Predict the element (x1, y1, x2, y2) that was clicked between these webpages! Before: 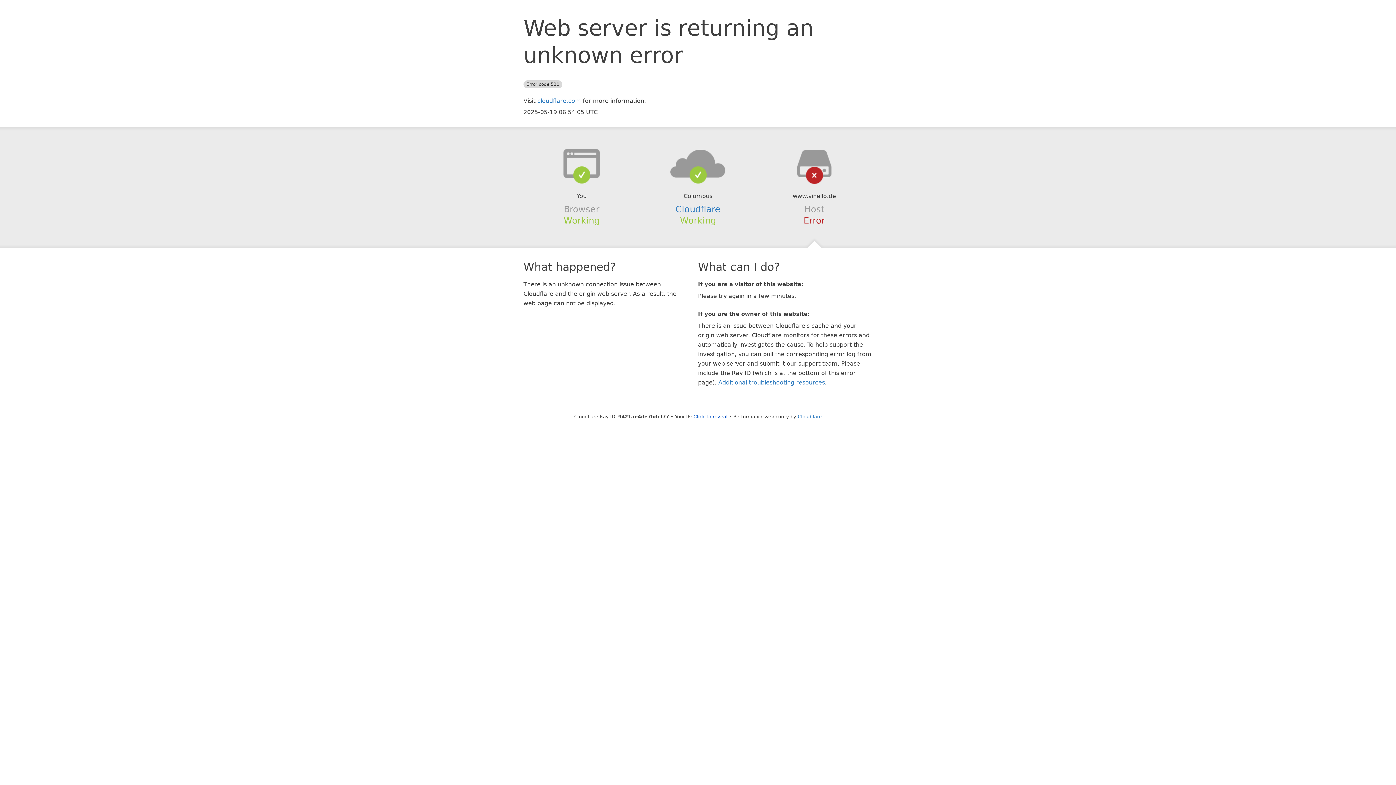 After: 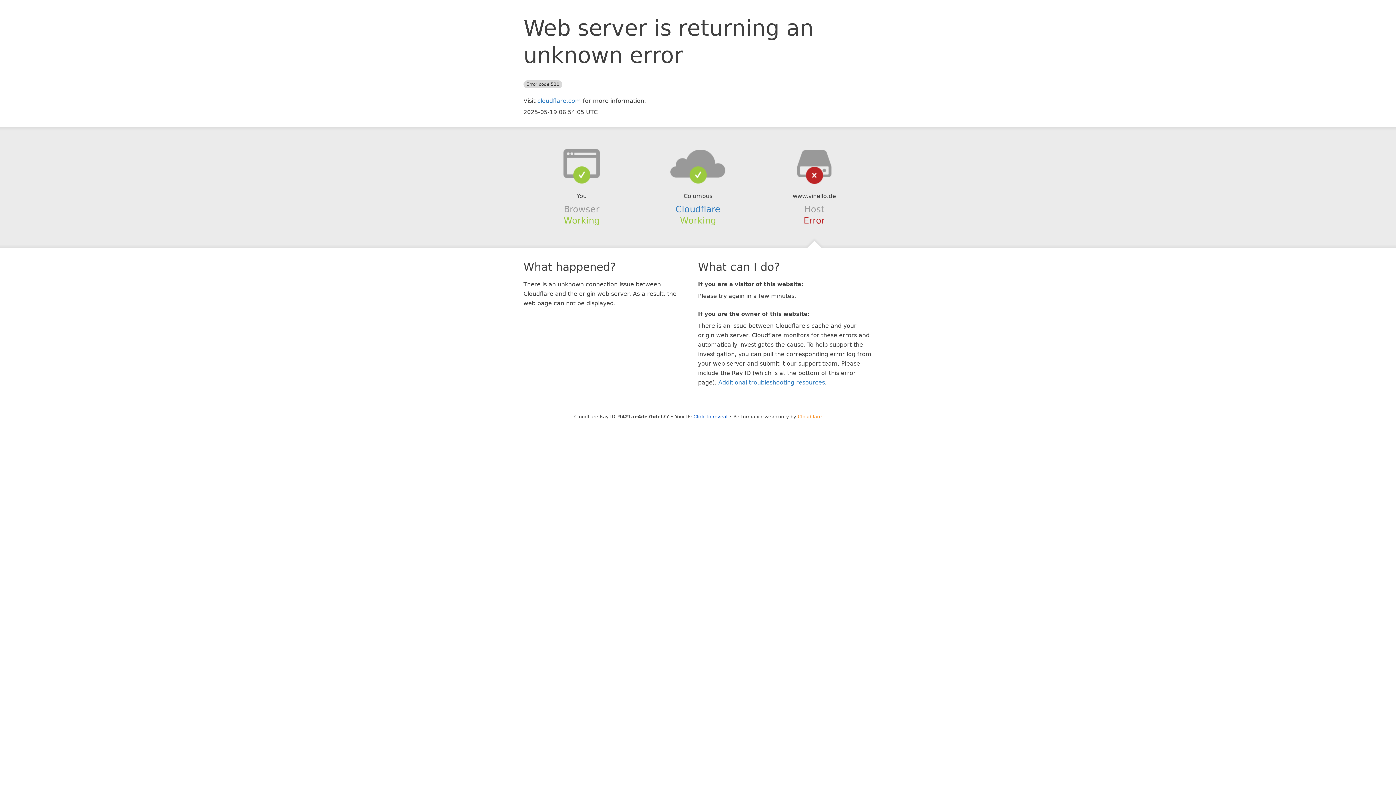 Action: label: Cloudflare bbox: (798, 414, 822, 419)